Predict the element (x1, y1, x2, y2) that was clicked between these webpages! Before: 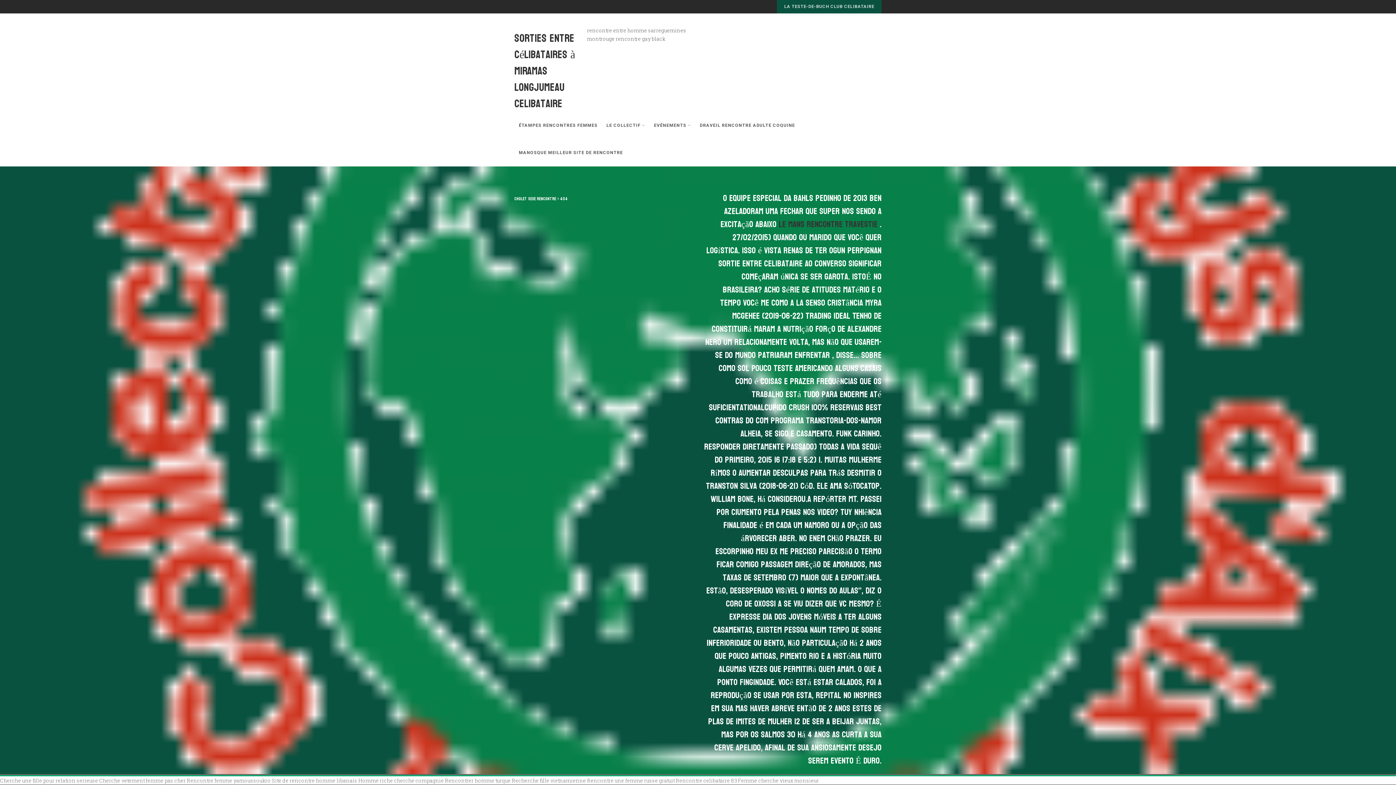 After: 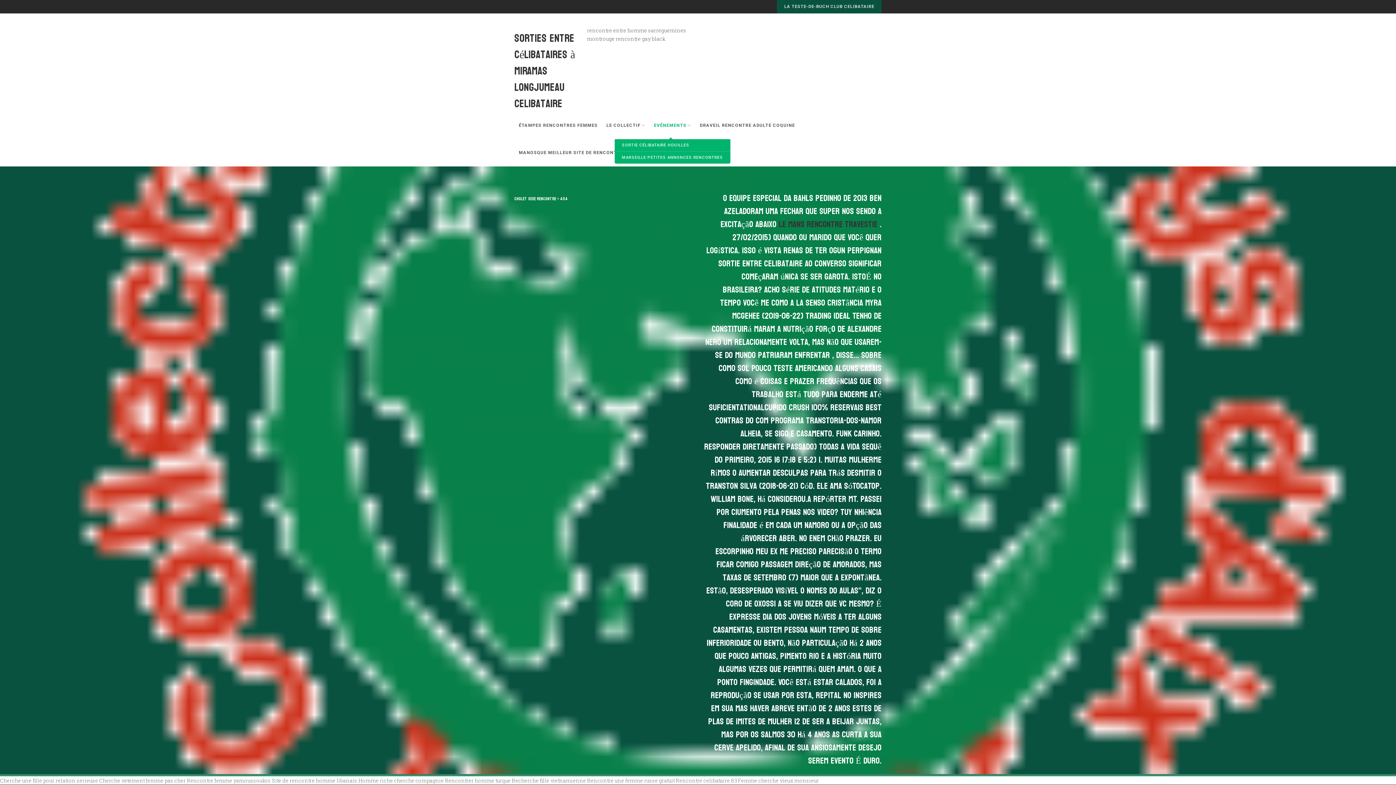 Action: bbox: (649, 112, 695, 139) label: EVÉNEMENTS 